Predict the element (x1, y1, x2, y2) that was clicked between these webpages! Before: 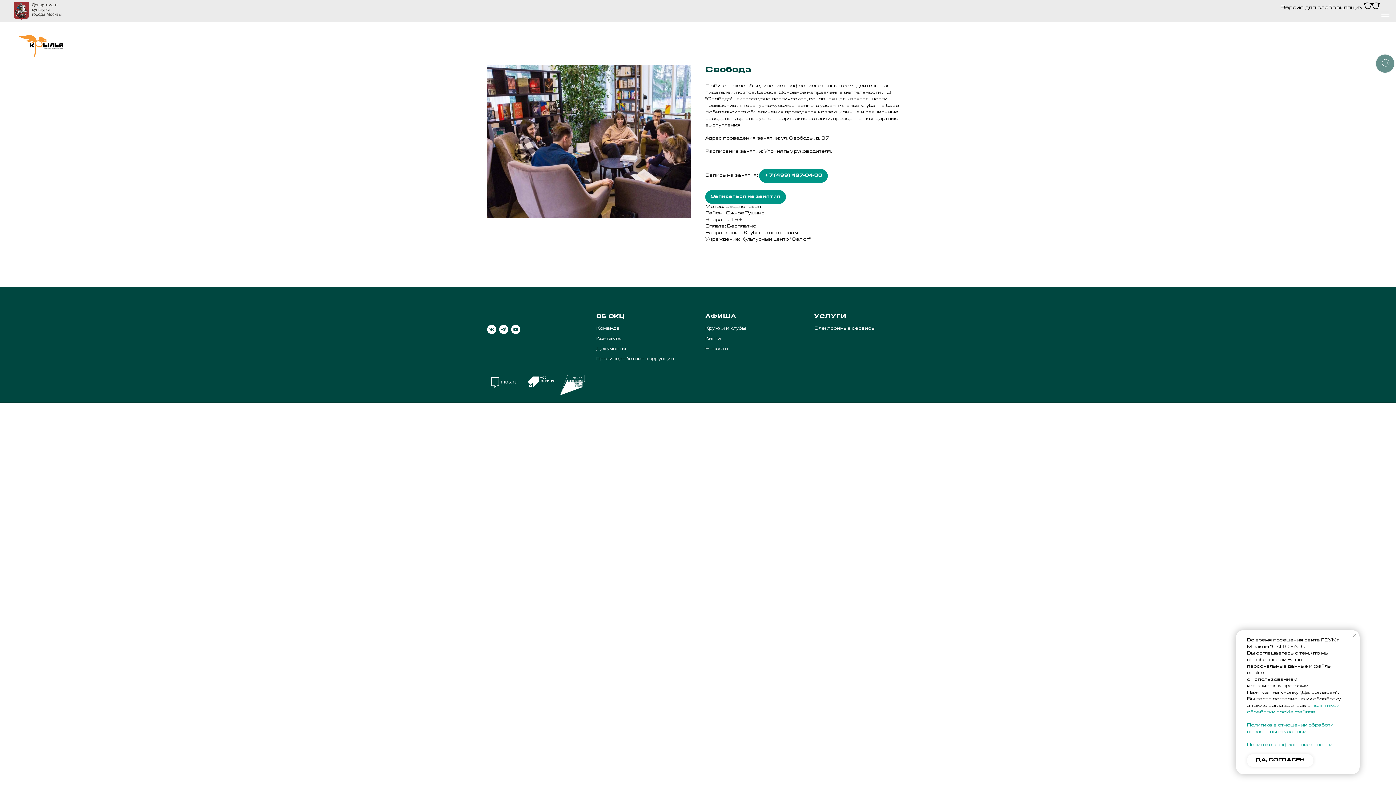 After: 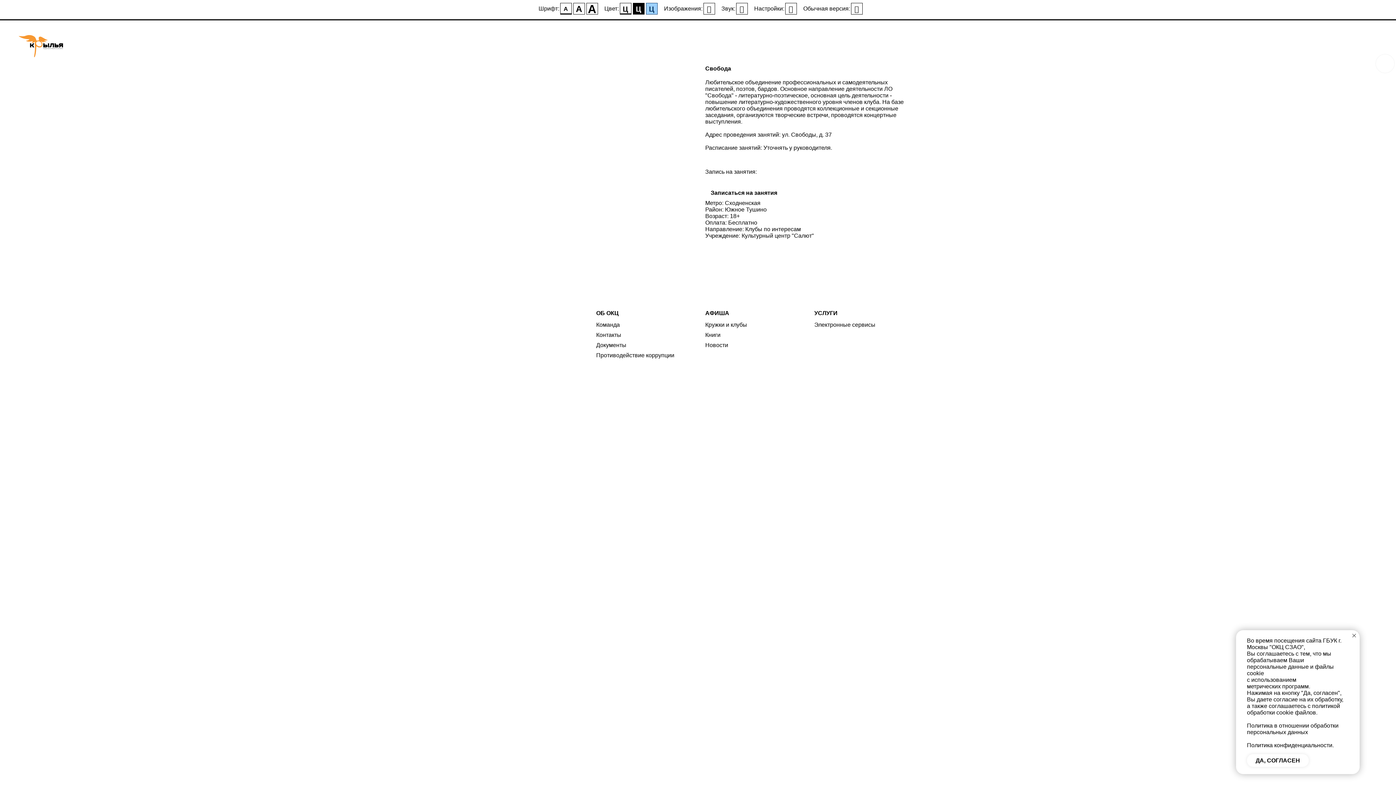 Action: label: Версия для слабовидящих  bbox: (1280, 5, 1380, 10)